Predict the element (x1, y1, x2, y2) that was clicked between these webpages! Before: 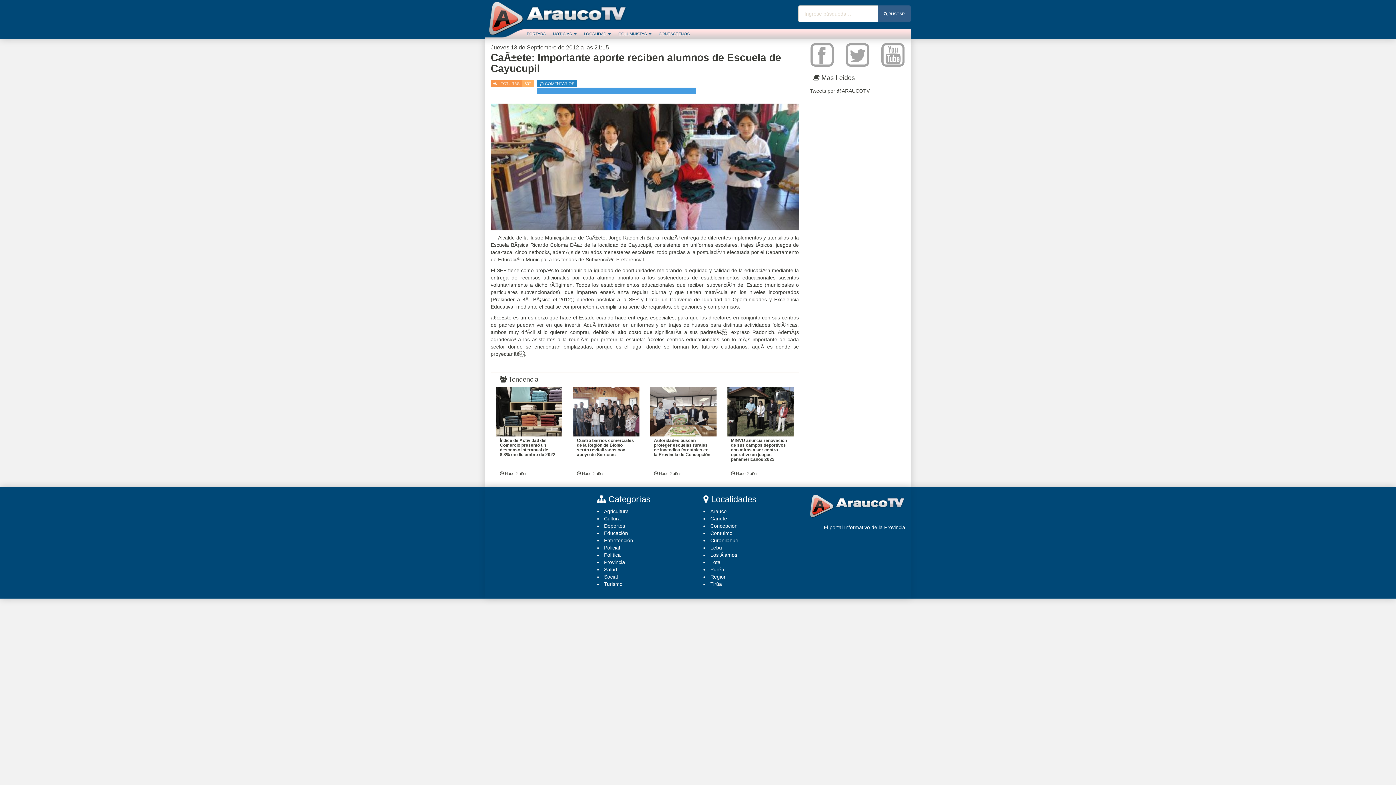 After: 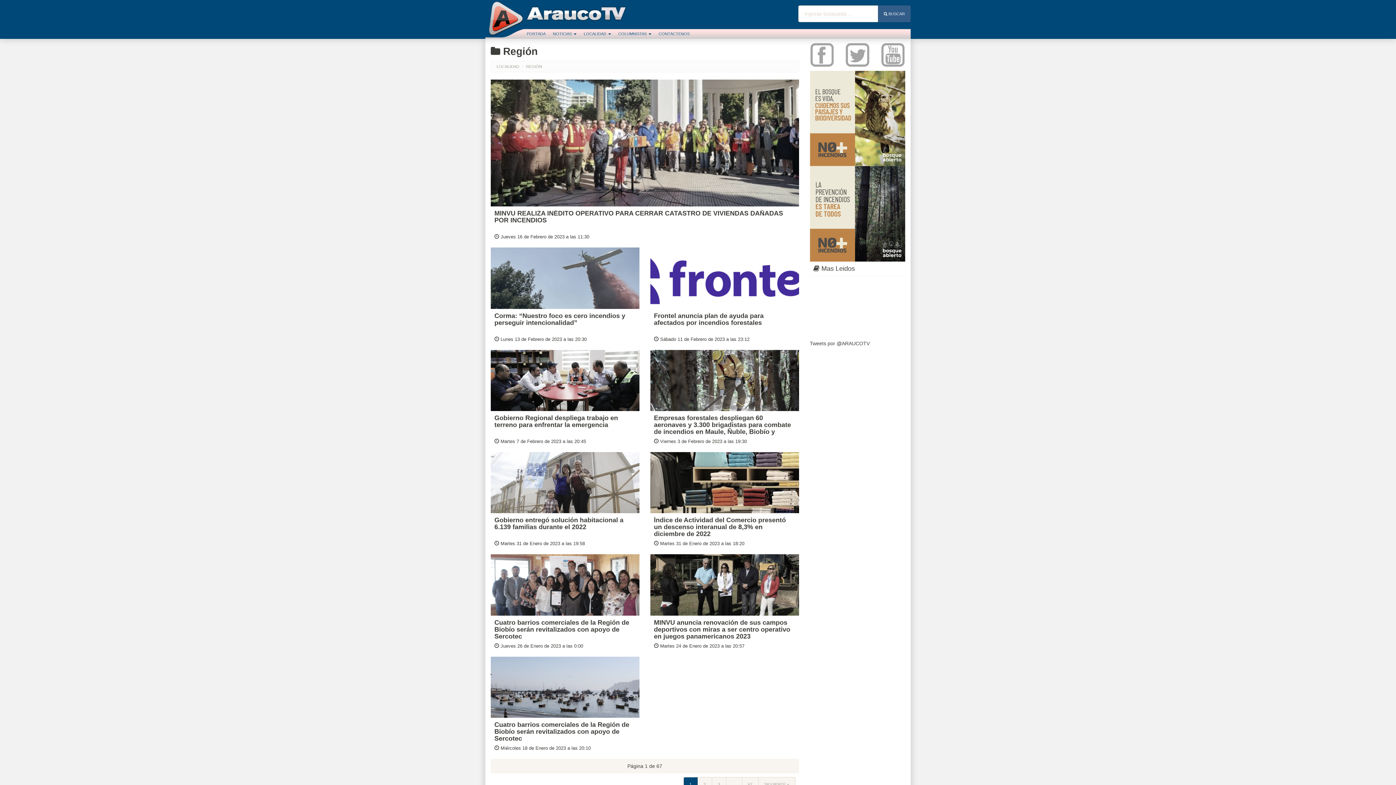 Action: bbox: (710, 574, 726, 579) label: Región